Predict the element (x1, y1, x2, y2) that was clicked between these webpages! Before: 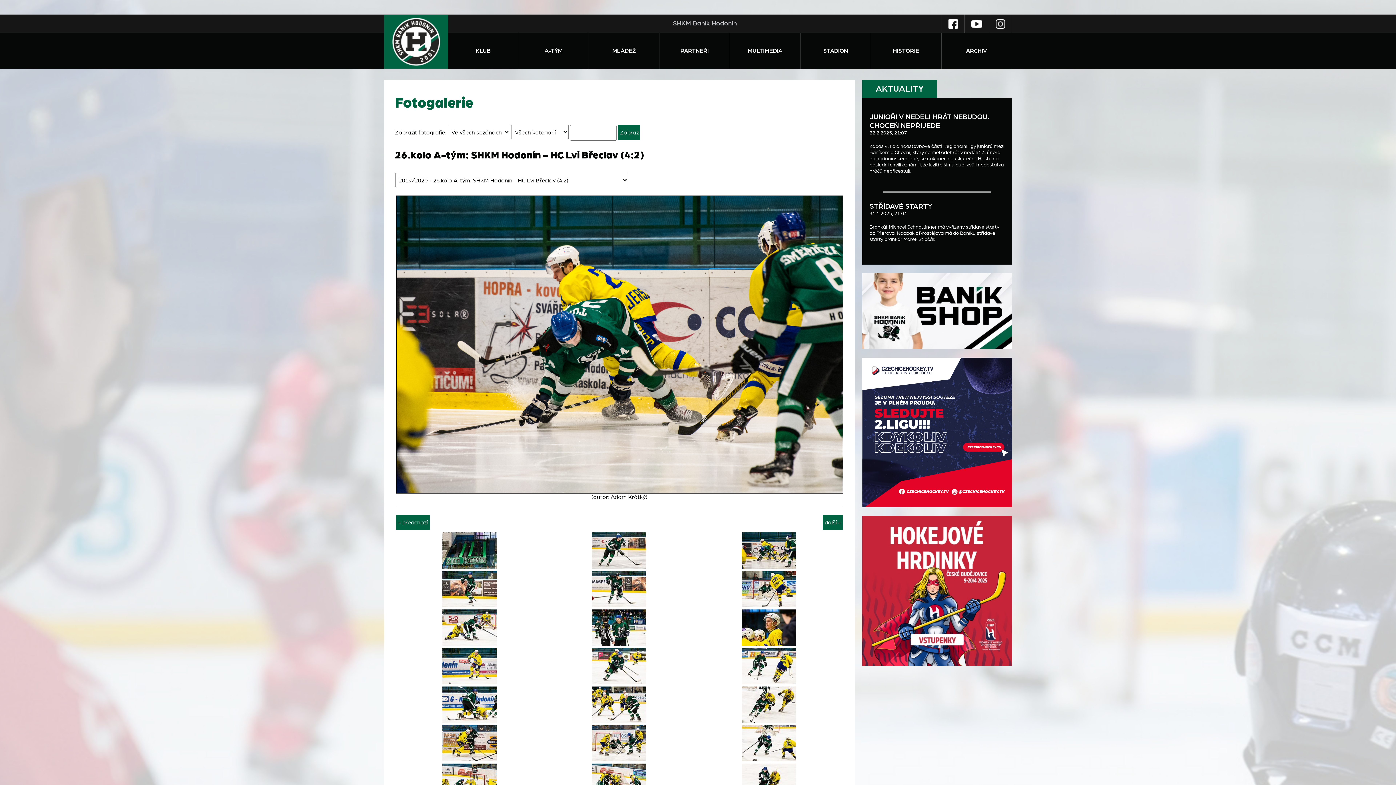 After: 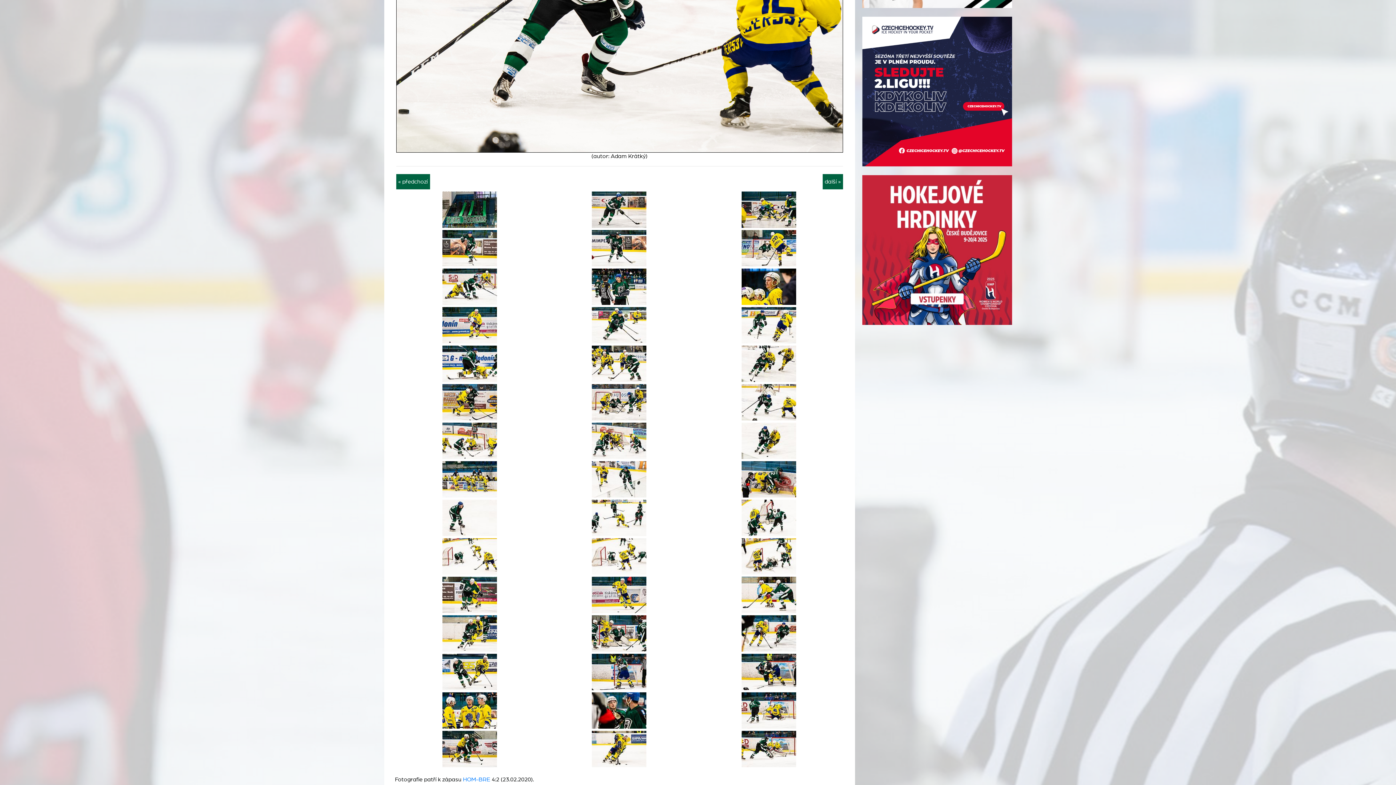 Action: bbox: (741, 740, 796, 746)